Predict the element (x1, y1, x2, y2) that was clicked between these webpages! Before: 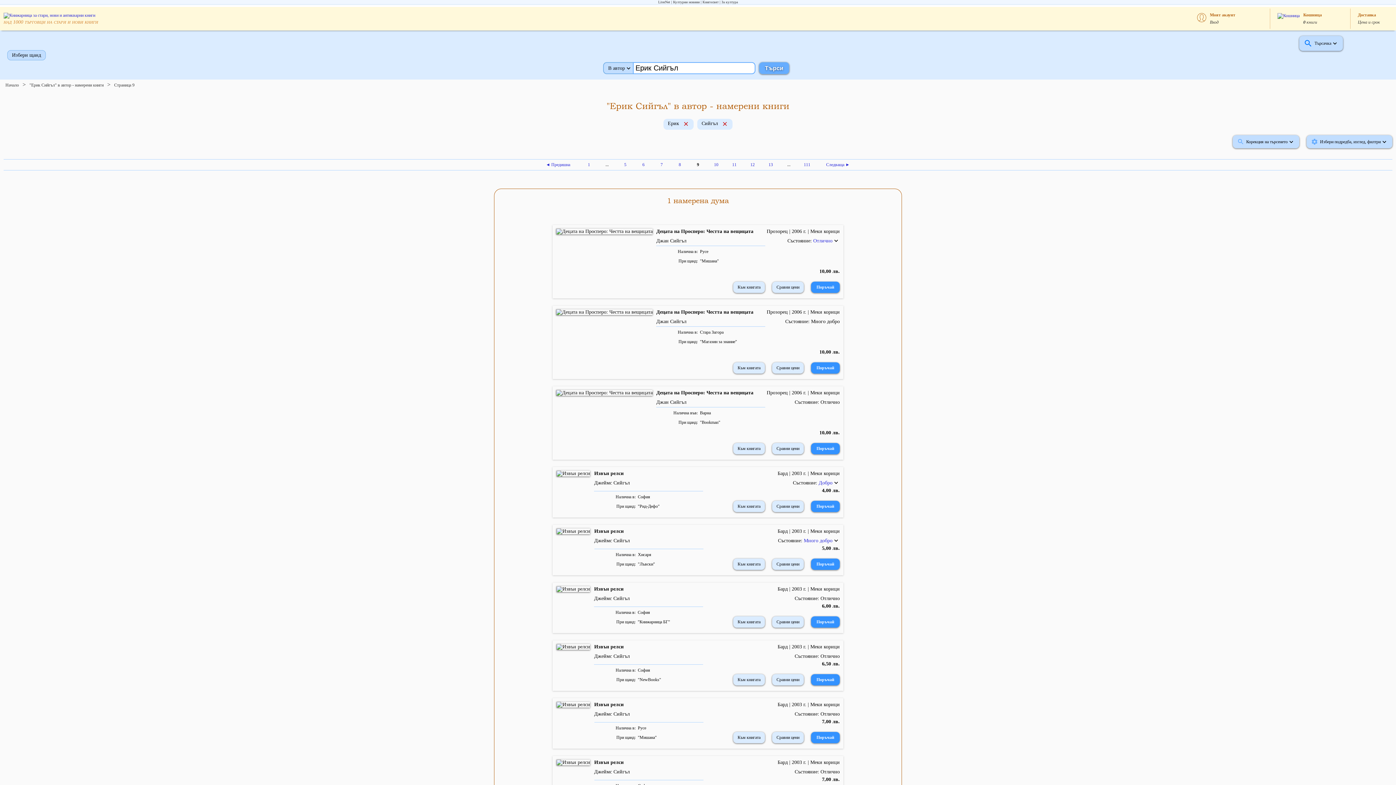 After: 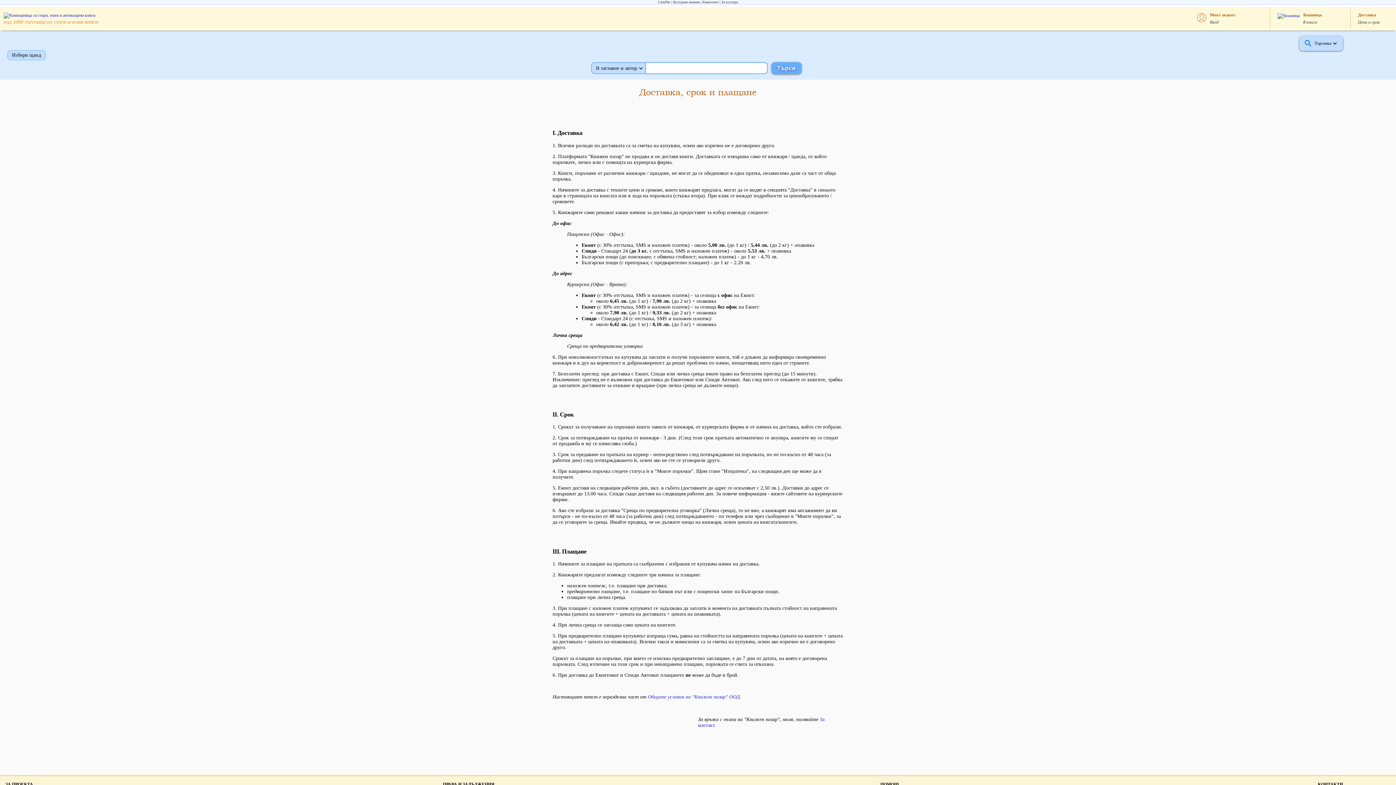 Action: label: Доставка
Цена и срок bbox: (1350, 10, 1394, 26)